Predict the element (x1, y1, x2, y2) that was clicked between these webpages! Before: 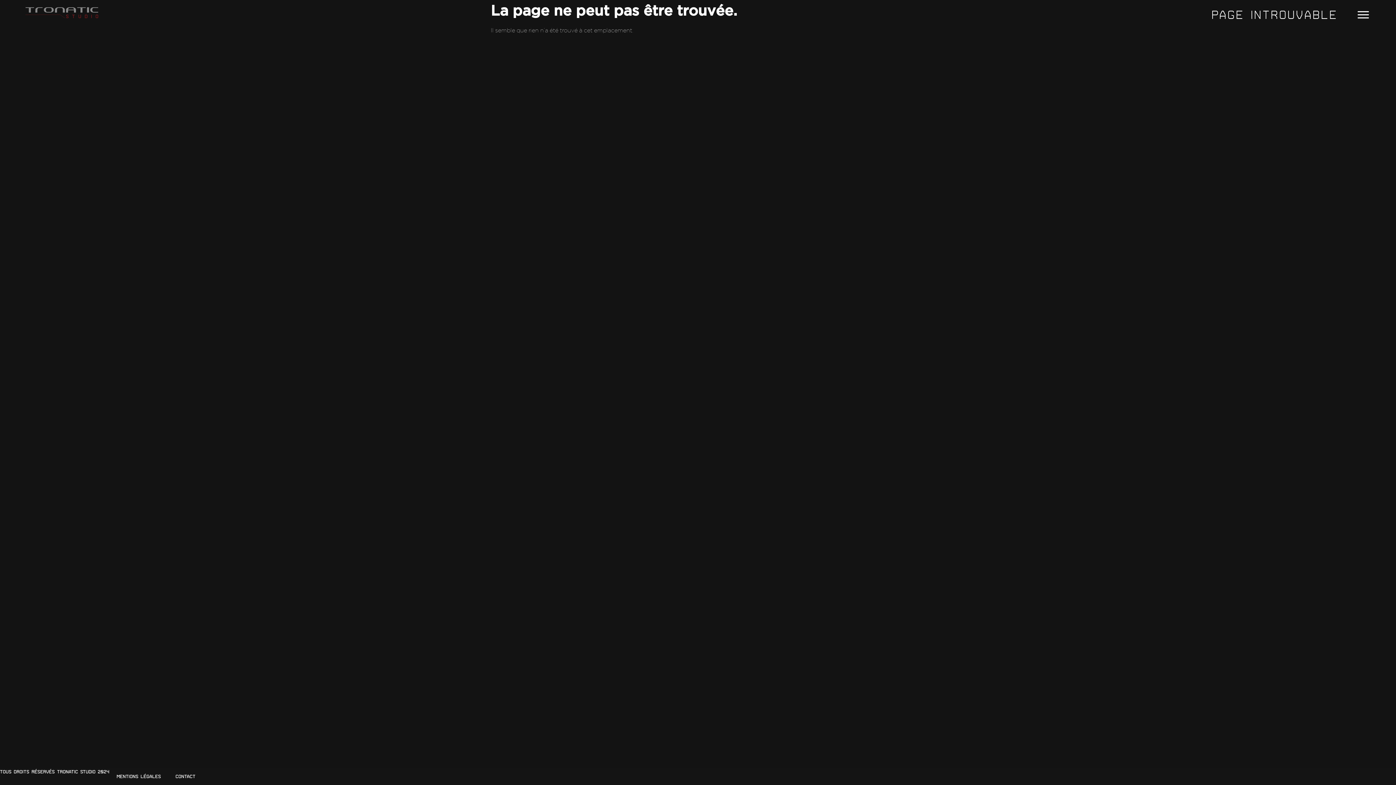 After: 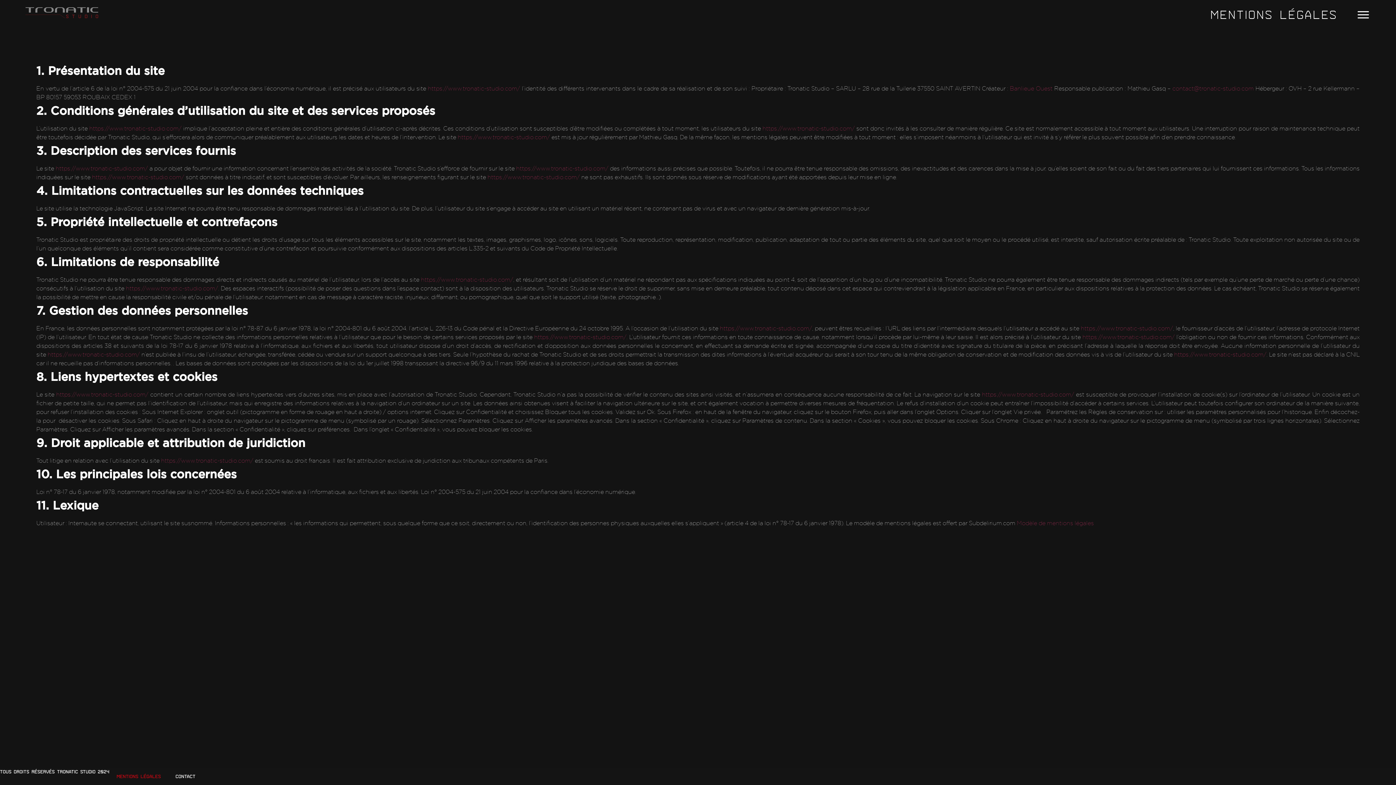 Action: bbox: (109, 768, 168, 785) label: Mentions légales